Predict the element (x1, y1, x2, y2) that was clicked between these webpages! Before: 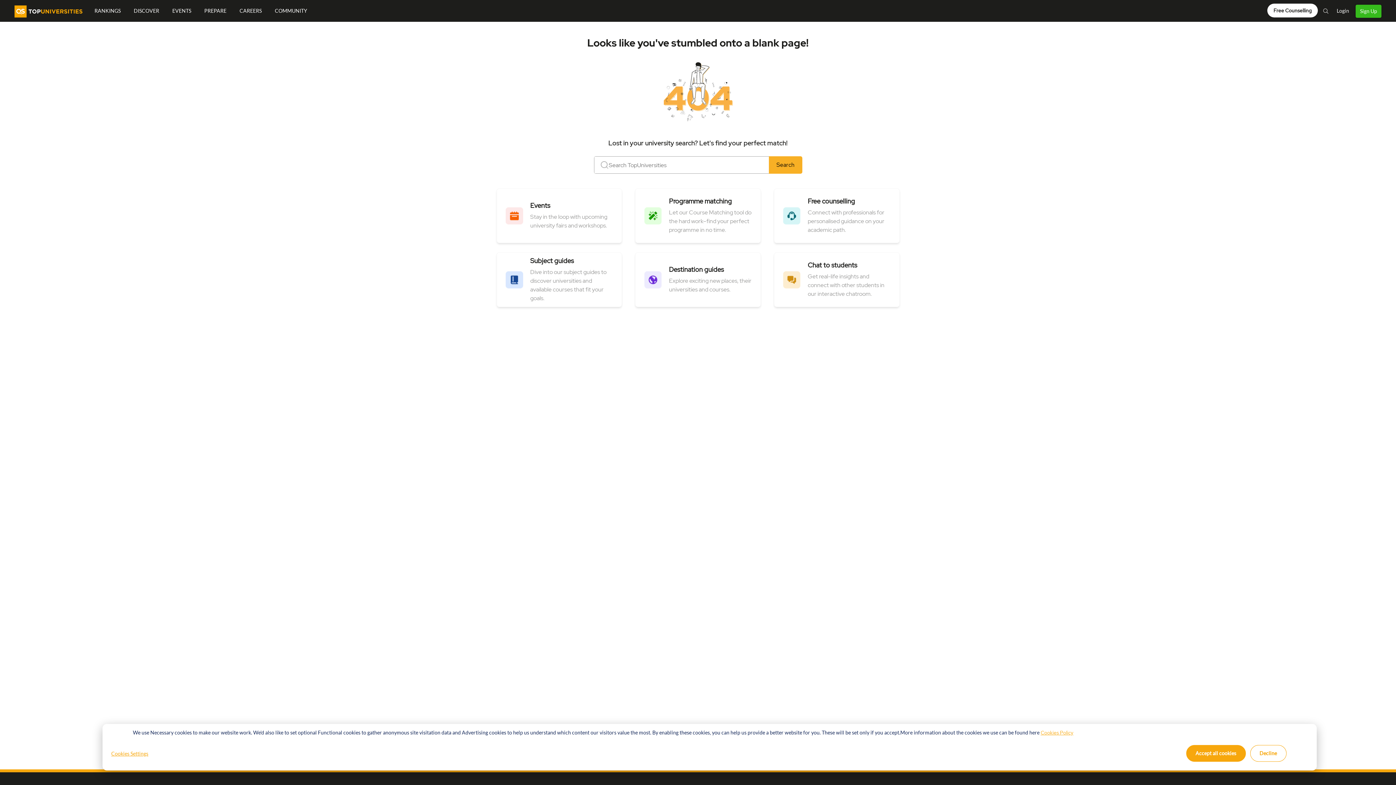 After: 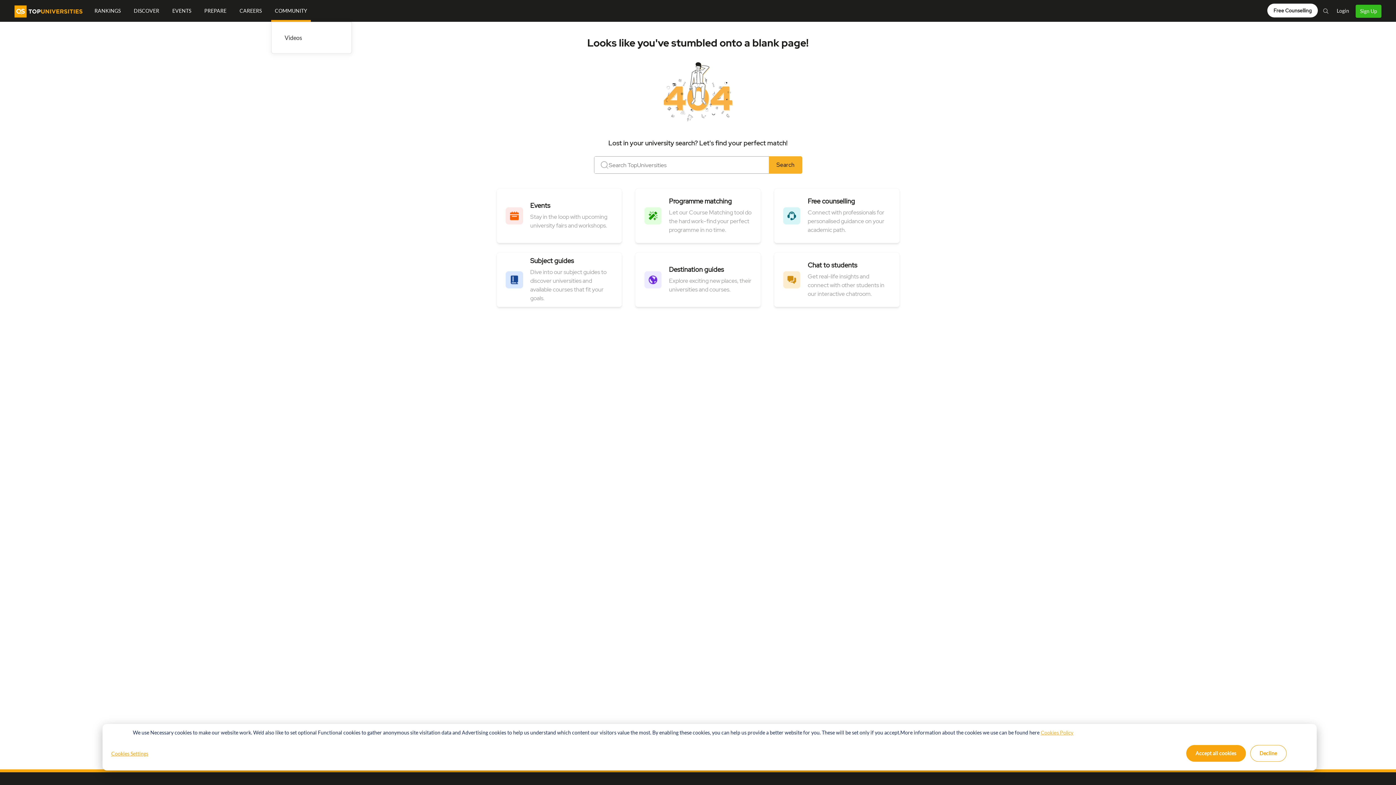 Action: bbox: (271, 0, 310, 21) label: COMMUNITY